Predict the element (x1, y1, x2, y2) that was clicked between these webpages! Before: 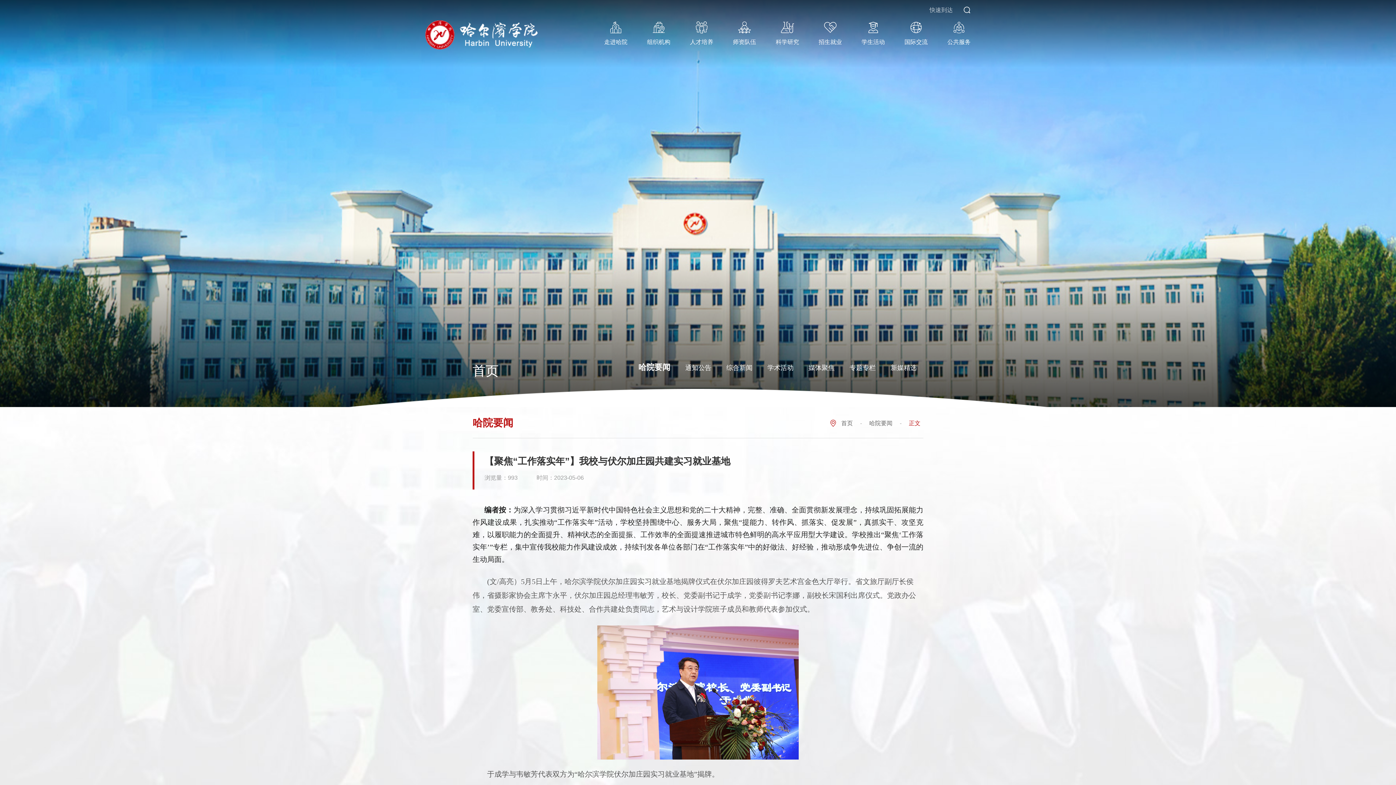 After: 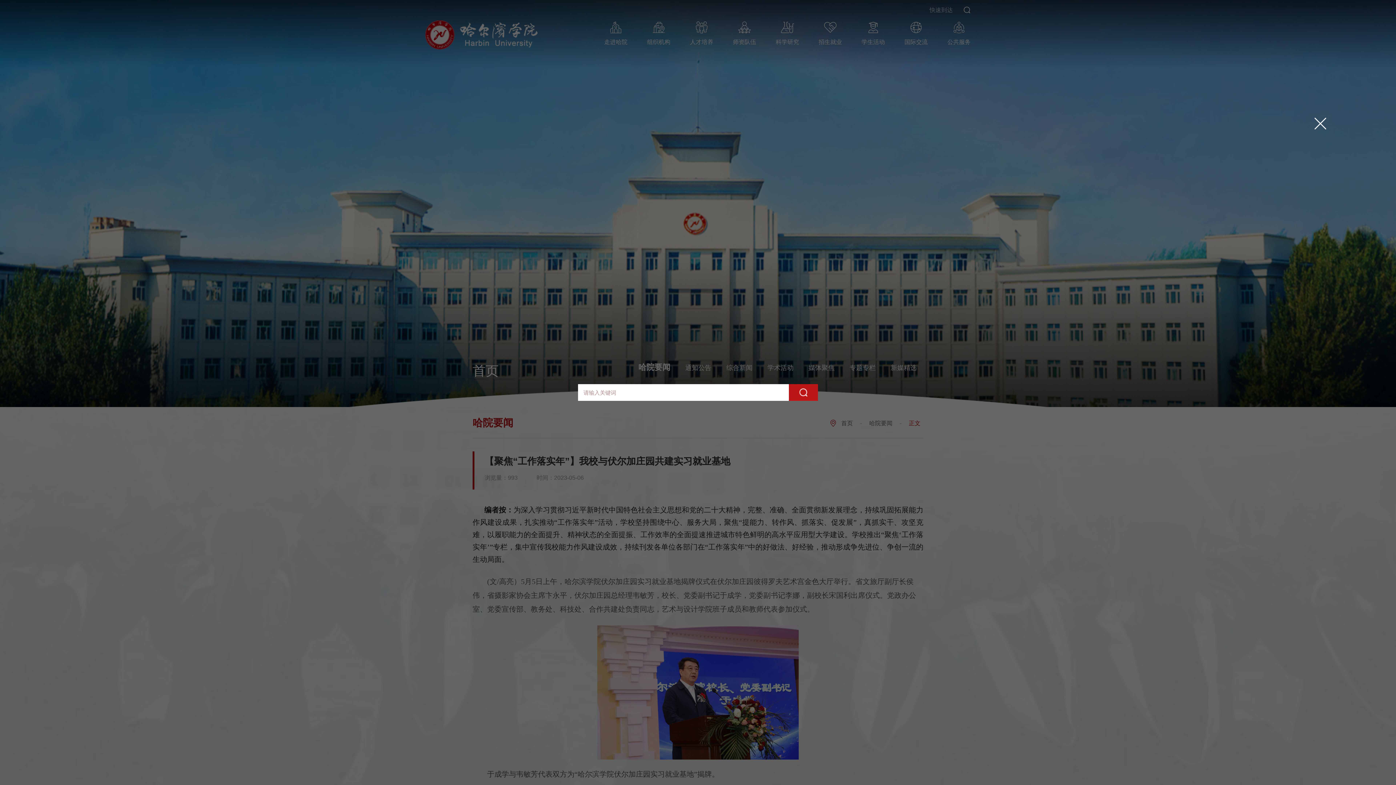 Action: bbox: (963, 0, 970, 20)